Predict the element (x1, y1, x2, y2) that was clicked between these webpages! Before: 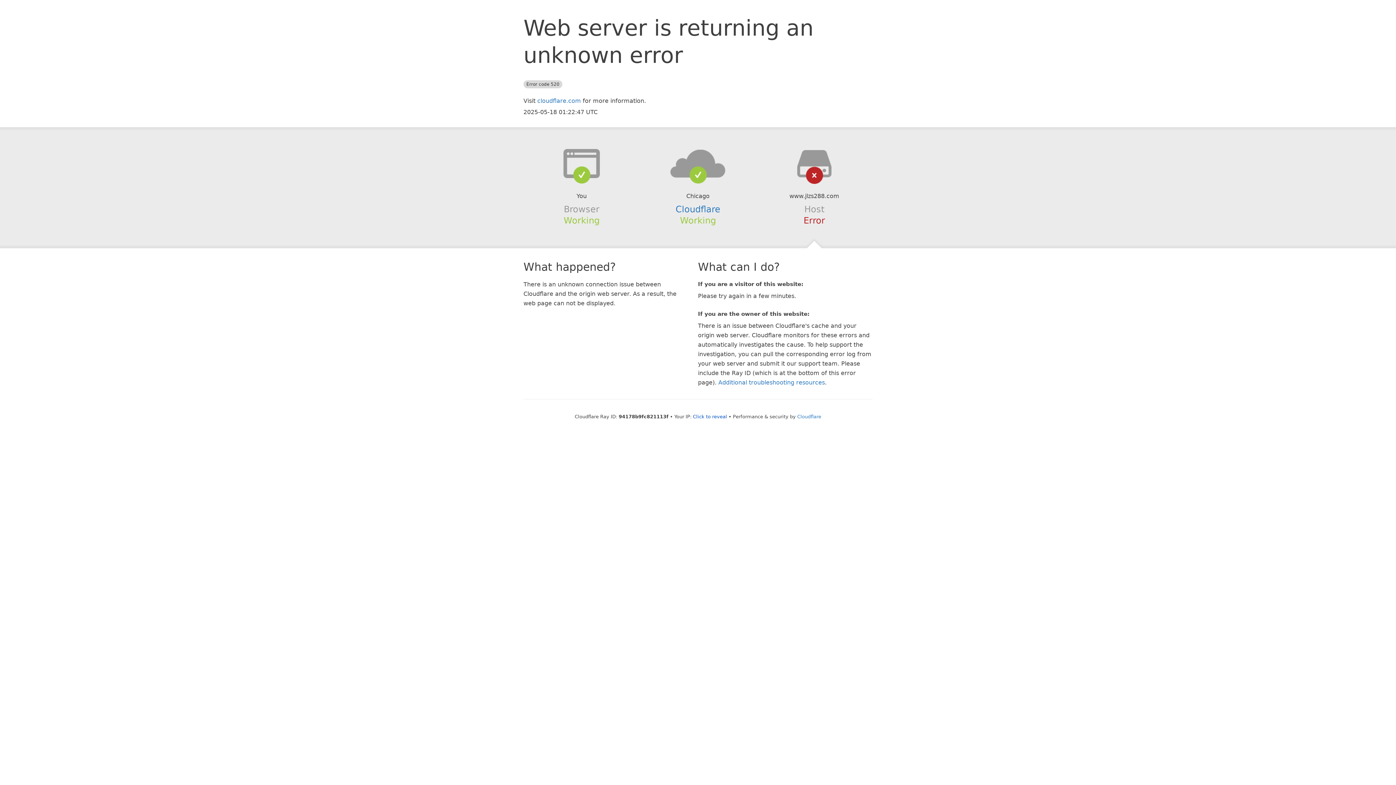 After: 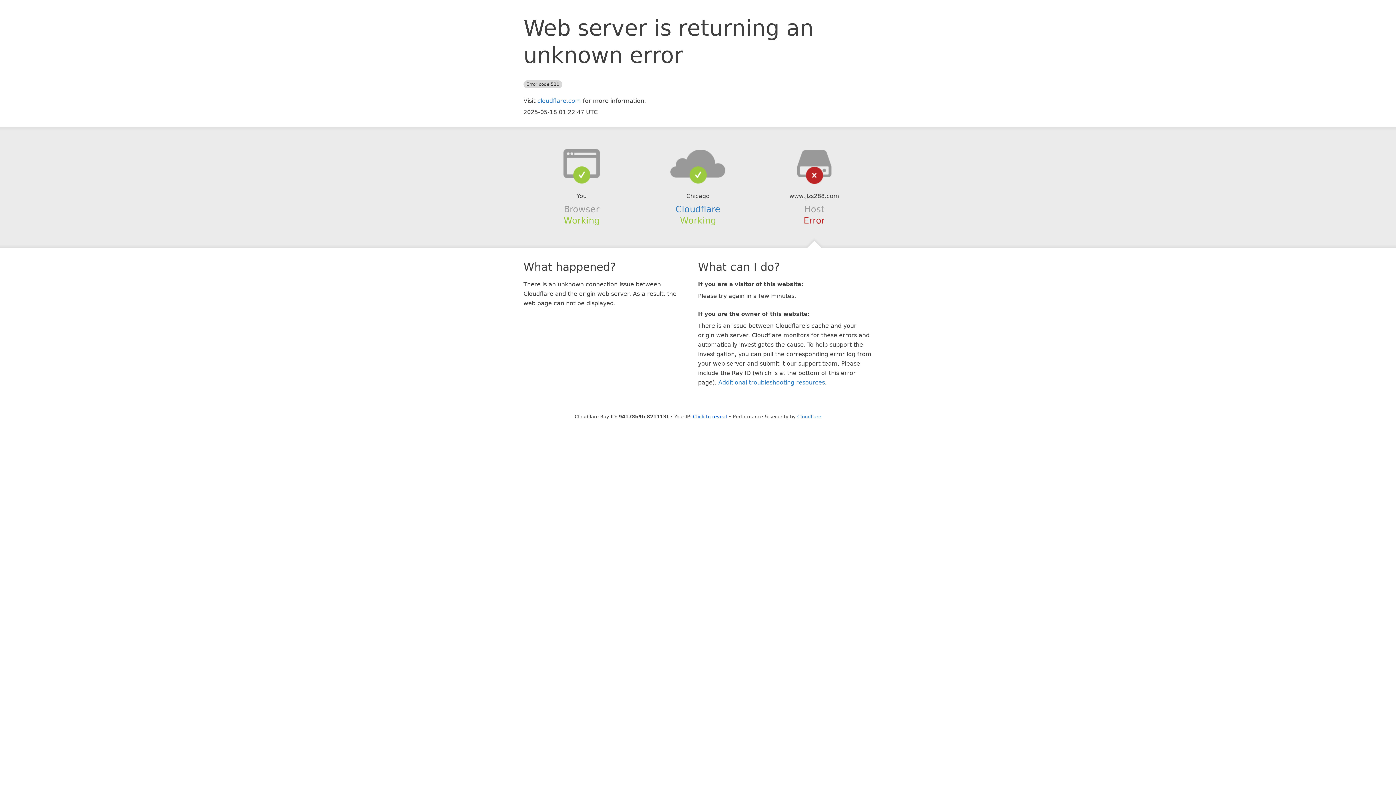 Action: bbox: (639, 148, 756, 178)